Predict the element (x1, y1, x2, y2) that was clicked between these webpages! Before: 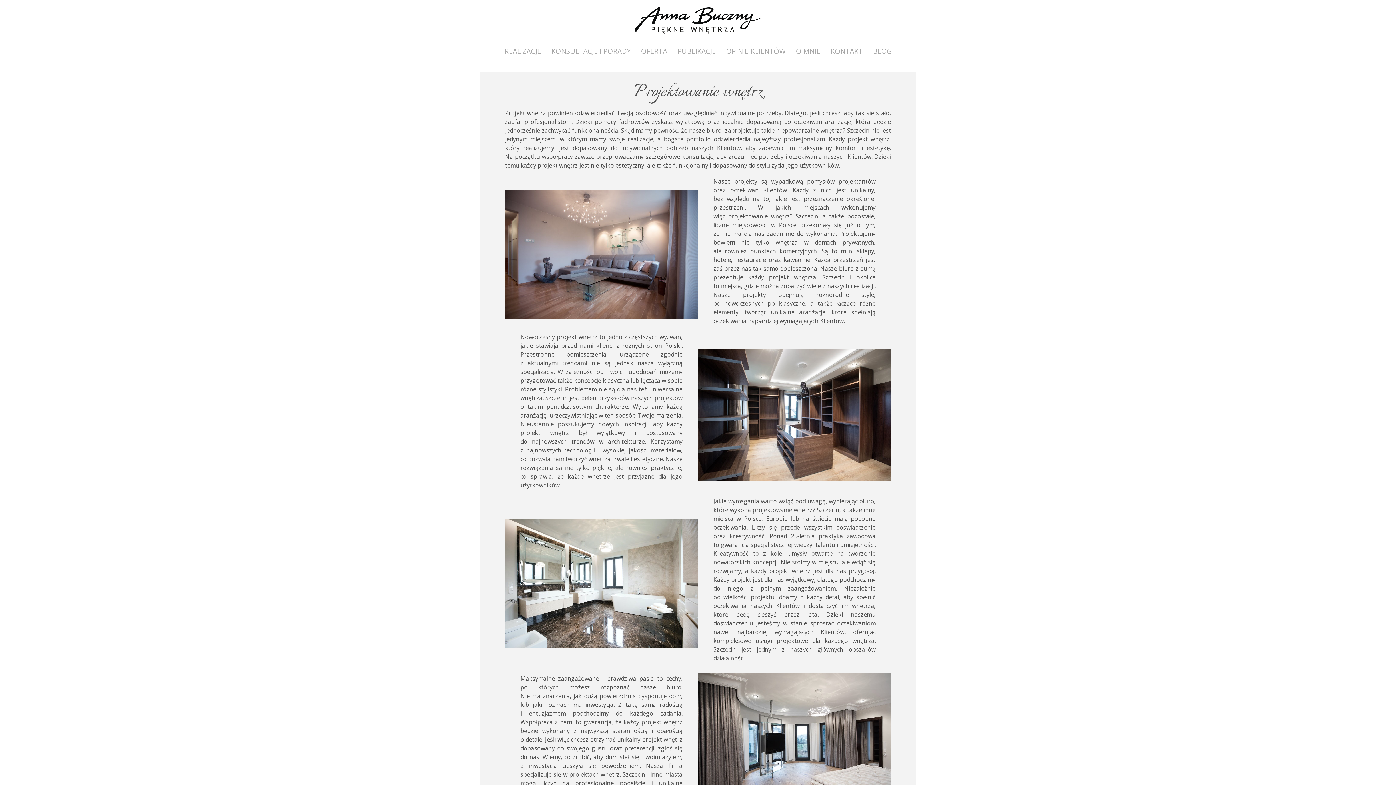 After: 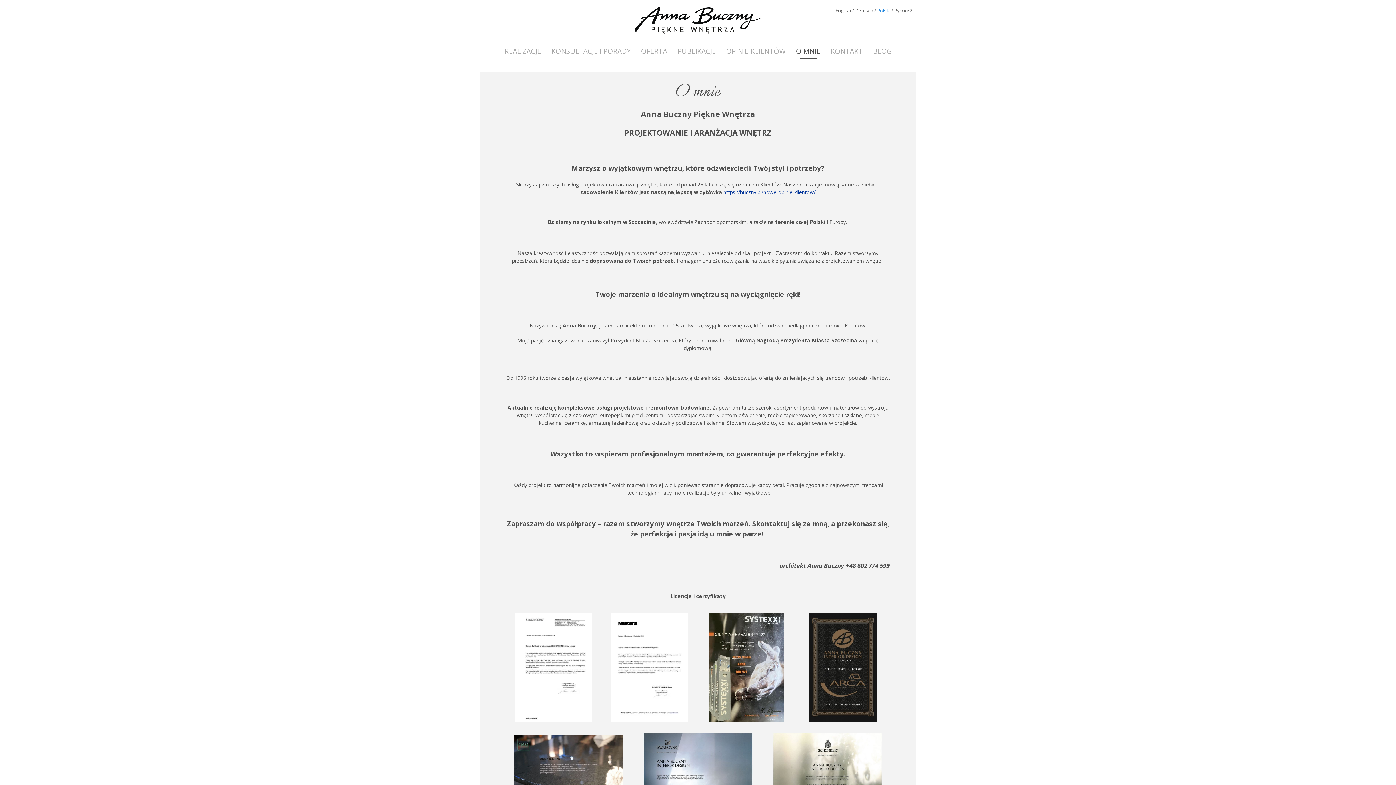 Action: bbox: (796, 48, 820, 60) label: O MNIE